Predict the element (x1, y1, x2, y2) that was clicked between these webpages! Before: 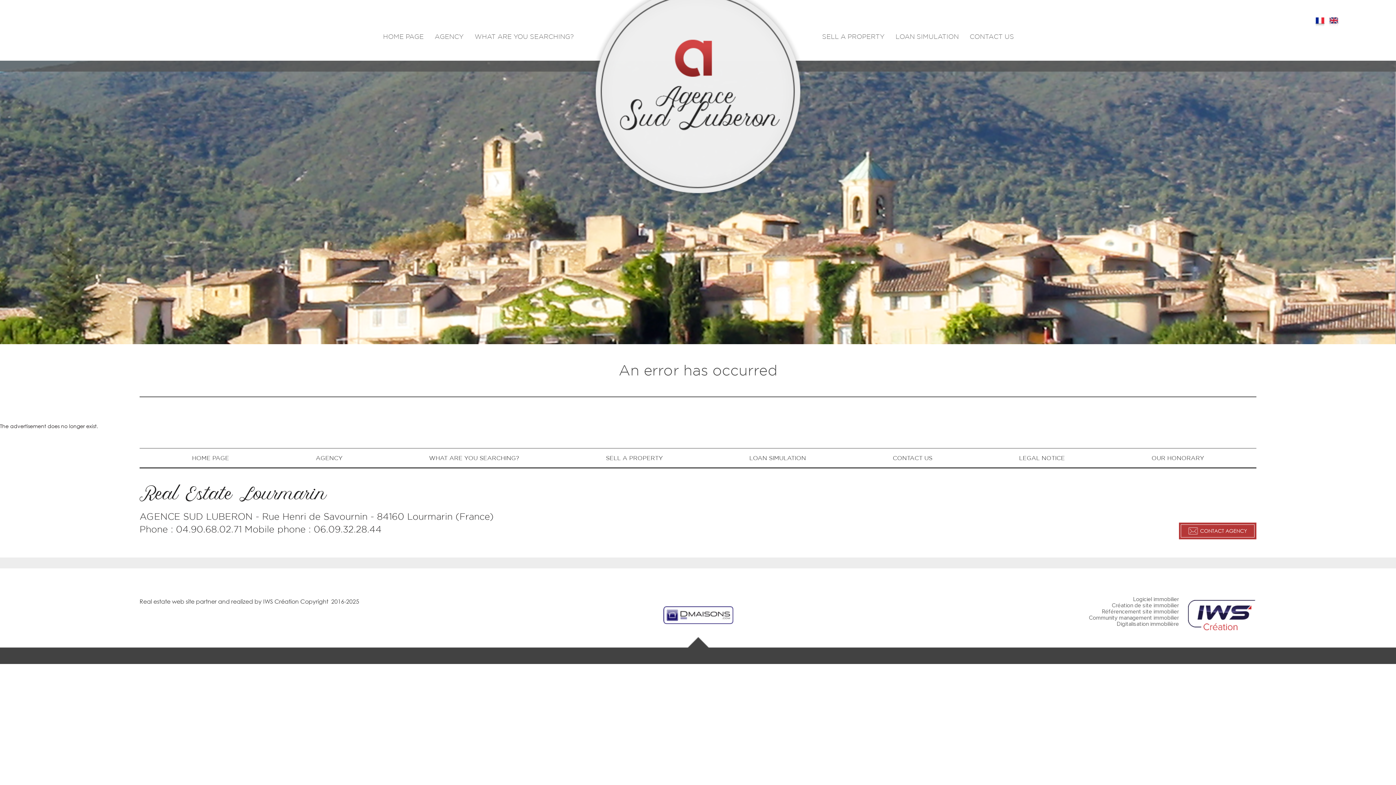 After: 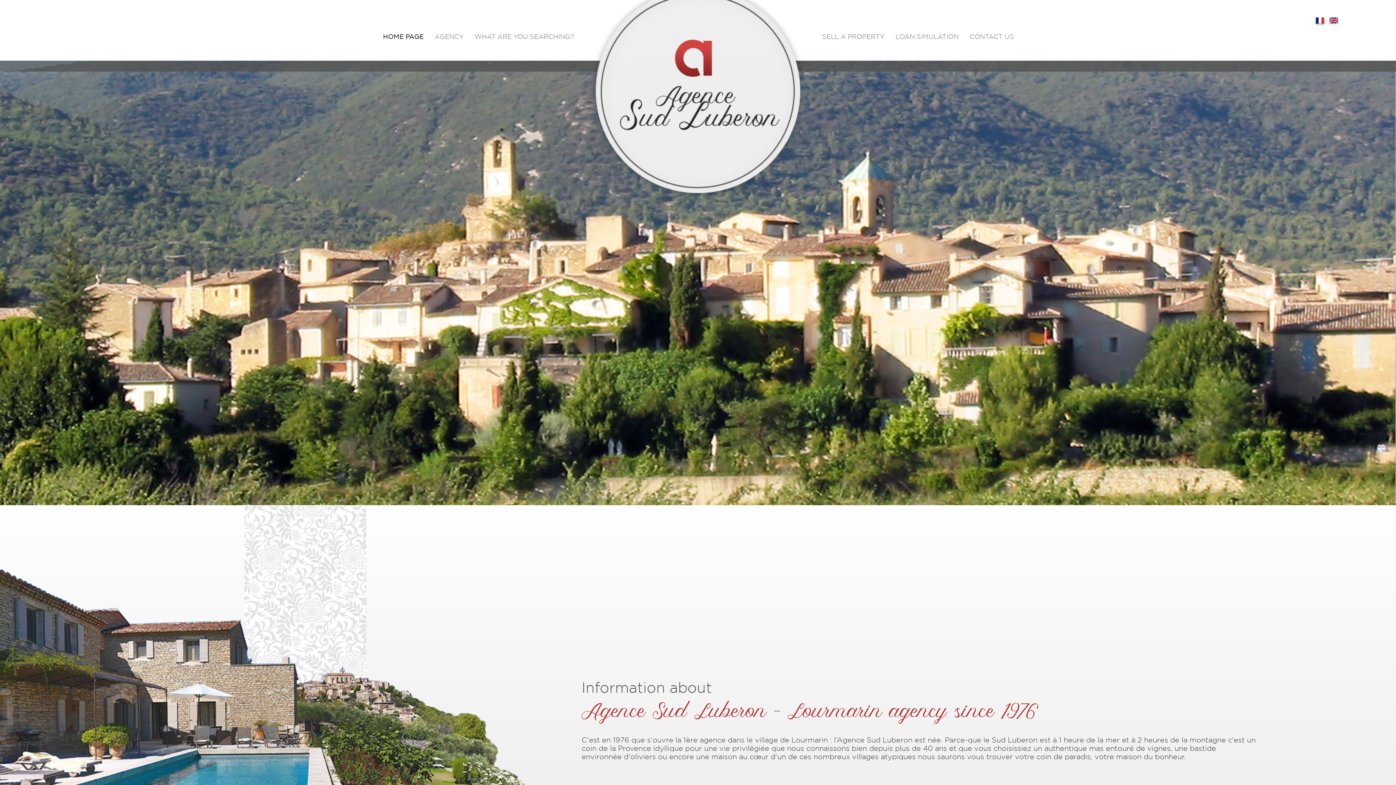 Action: bbox: (1329, 17, 1339, 26)